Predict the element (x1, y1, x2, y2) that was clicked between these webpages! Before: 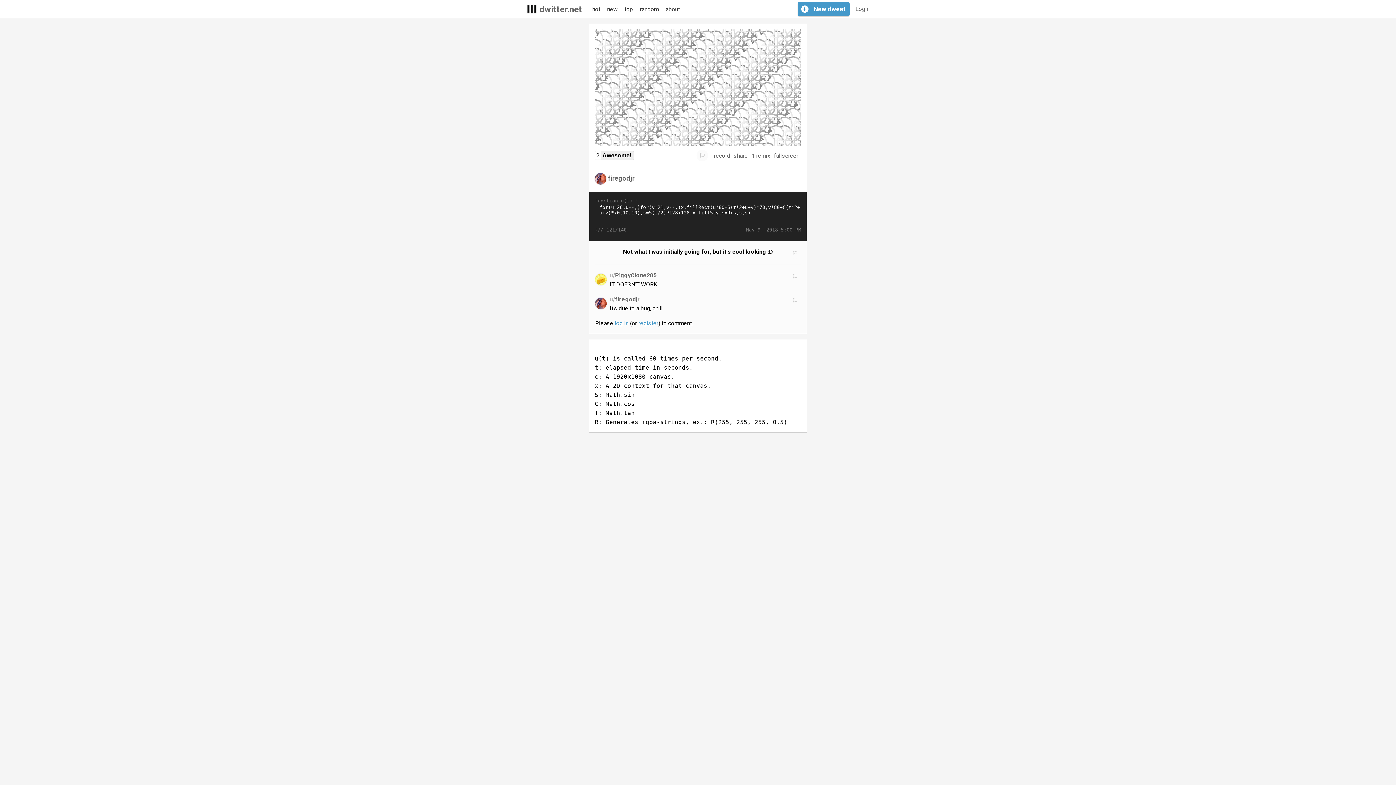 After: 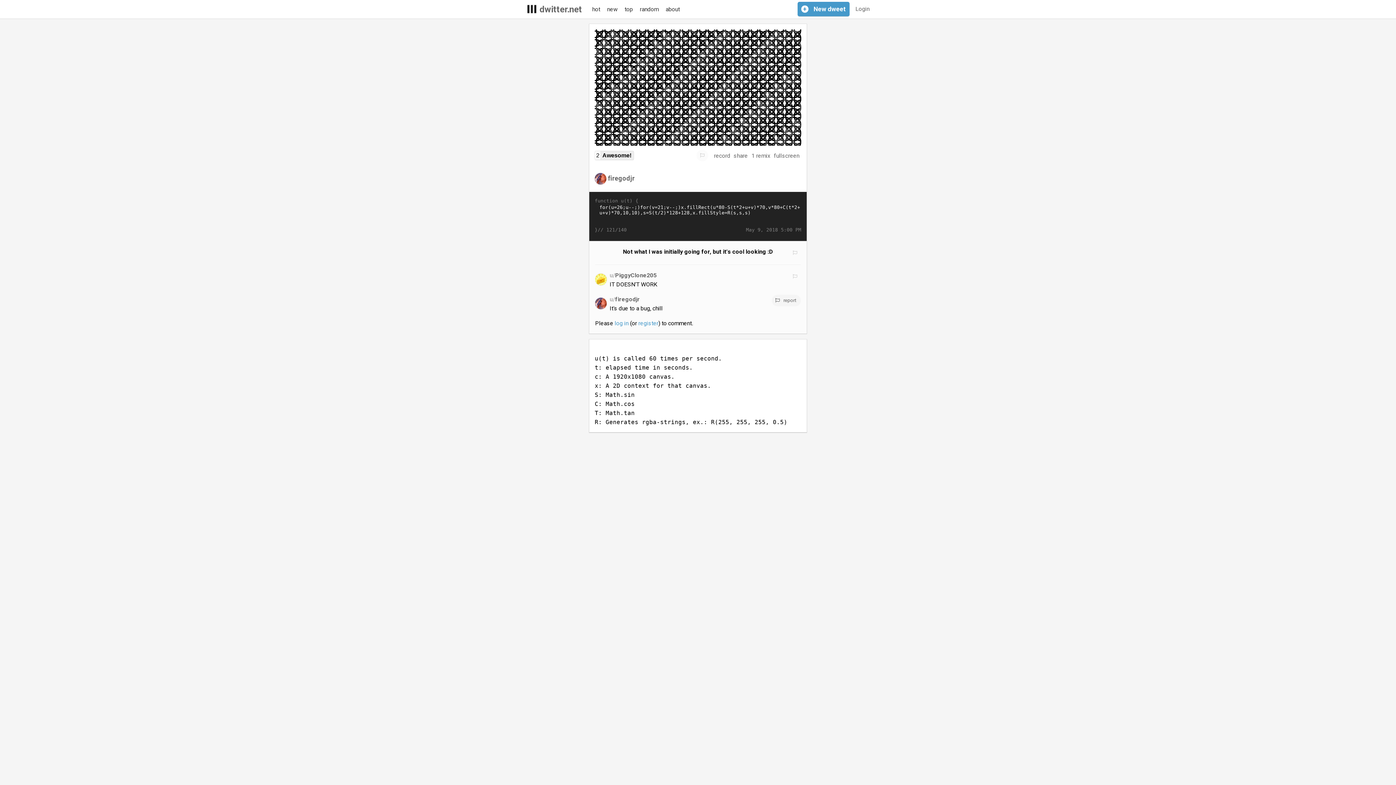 Action: label: report bbox: (789, 294, 801, 306)